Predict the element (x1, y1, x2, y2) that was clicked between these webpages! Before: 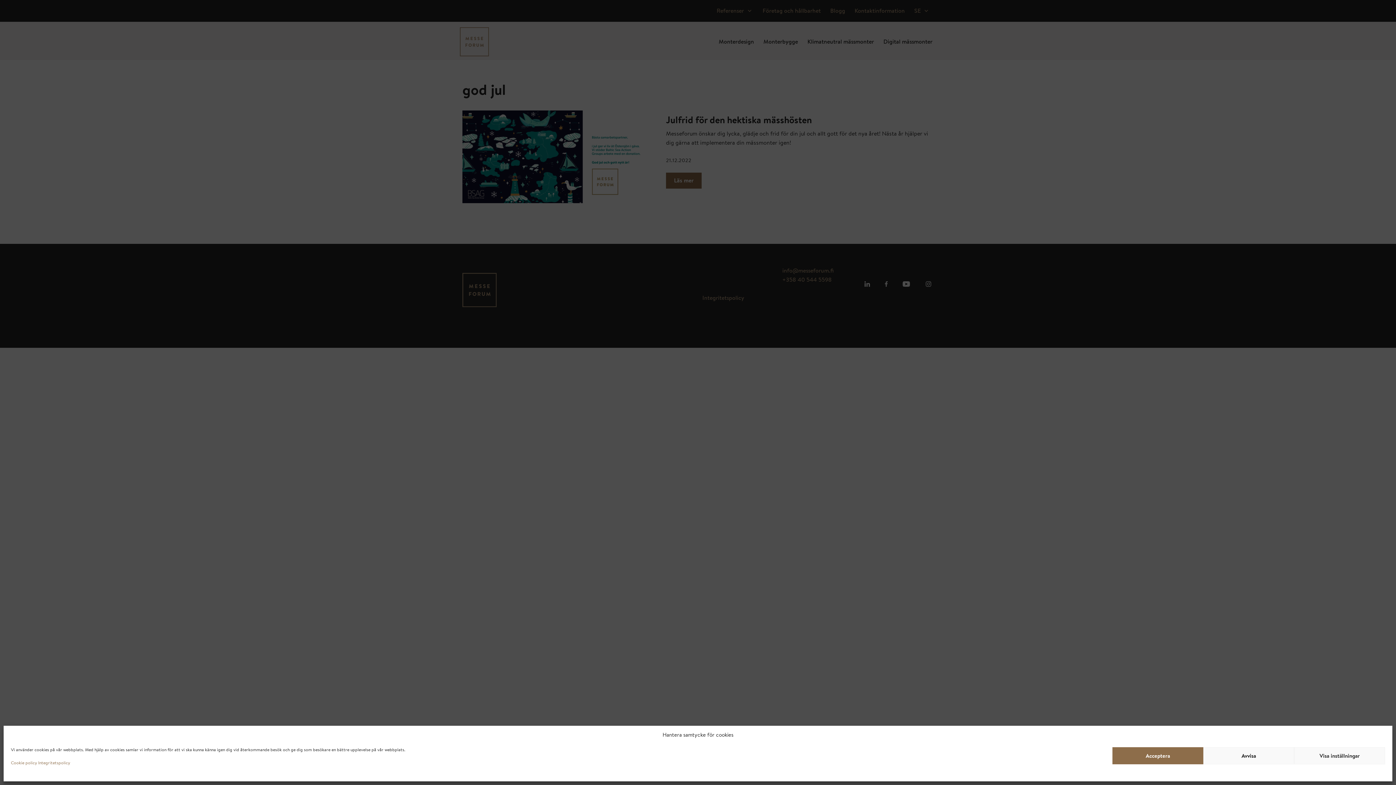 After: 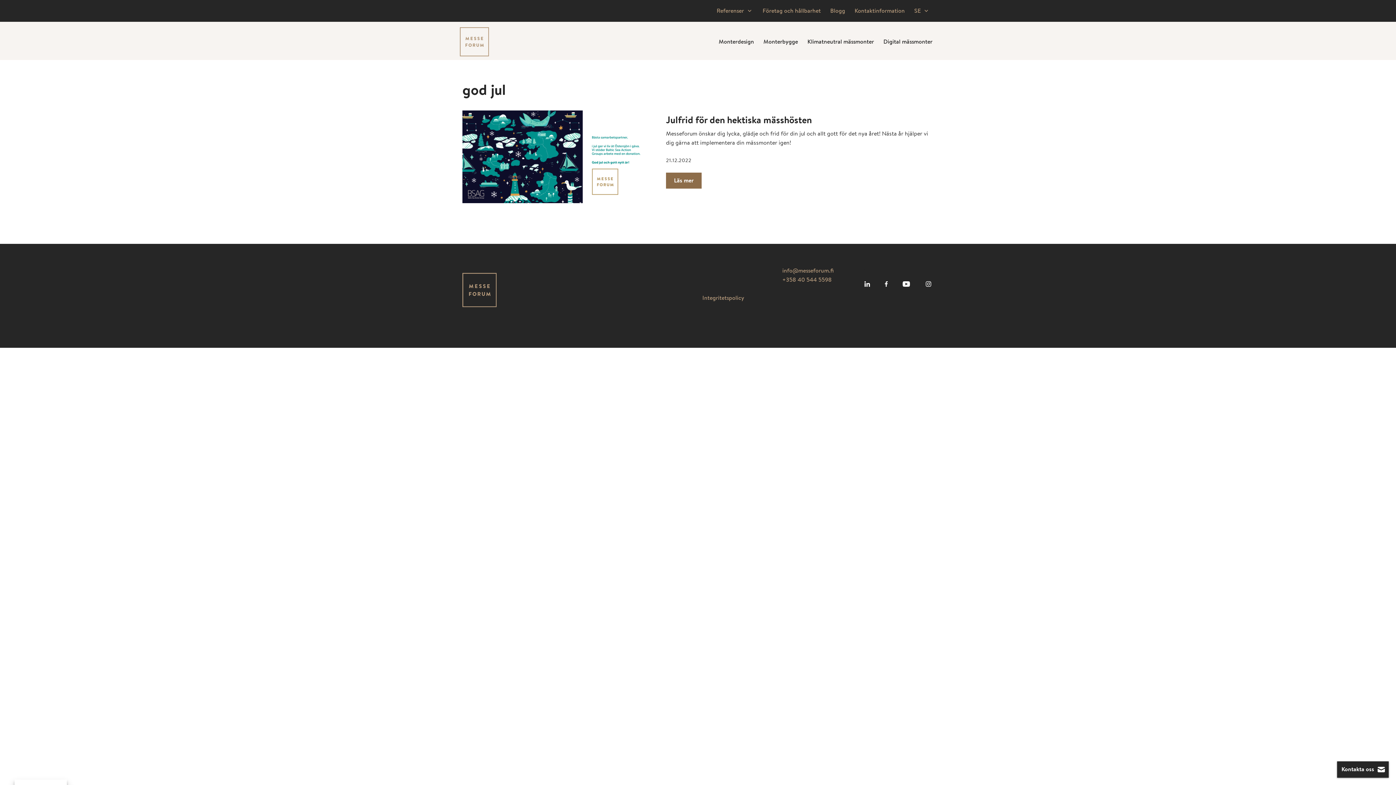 Action: label: Acceptera bbox: (1112, 747, 1203, 764)